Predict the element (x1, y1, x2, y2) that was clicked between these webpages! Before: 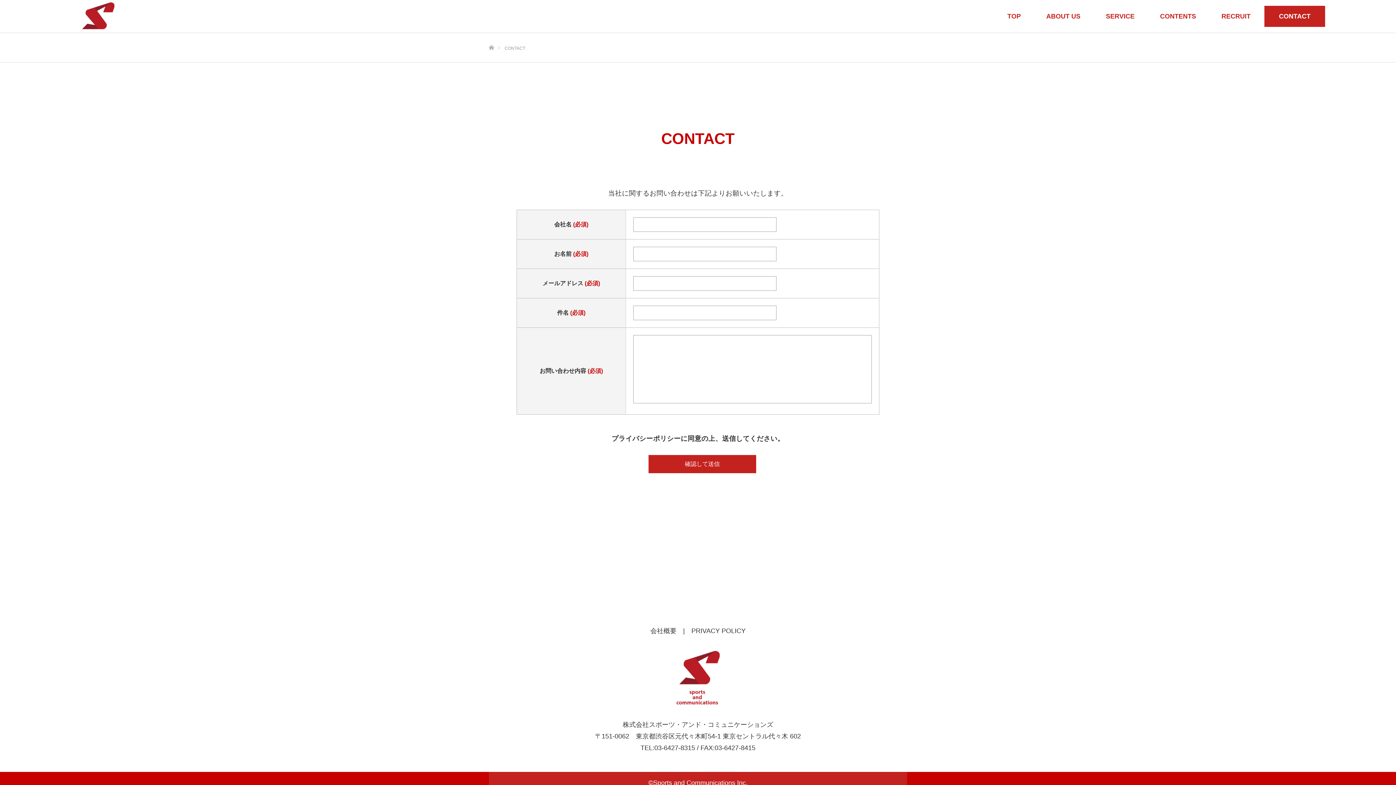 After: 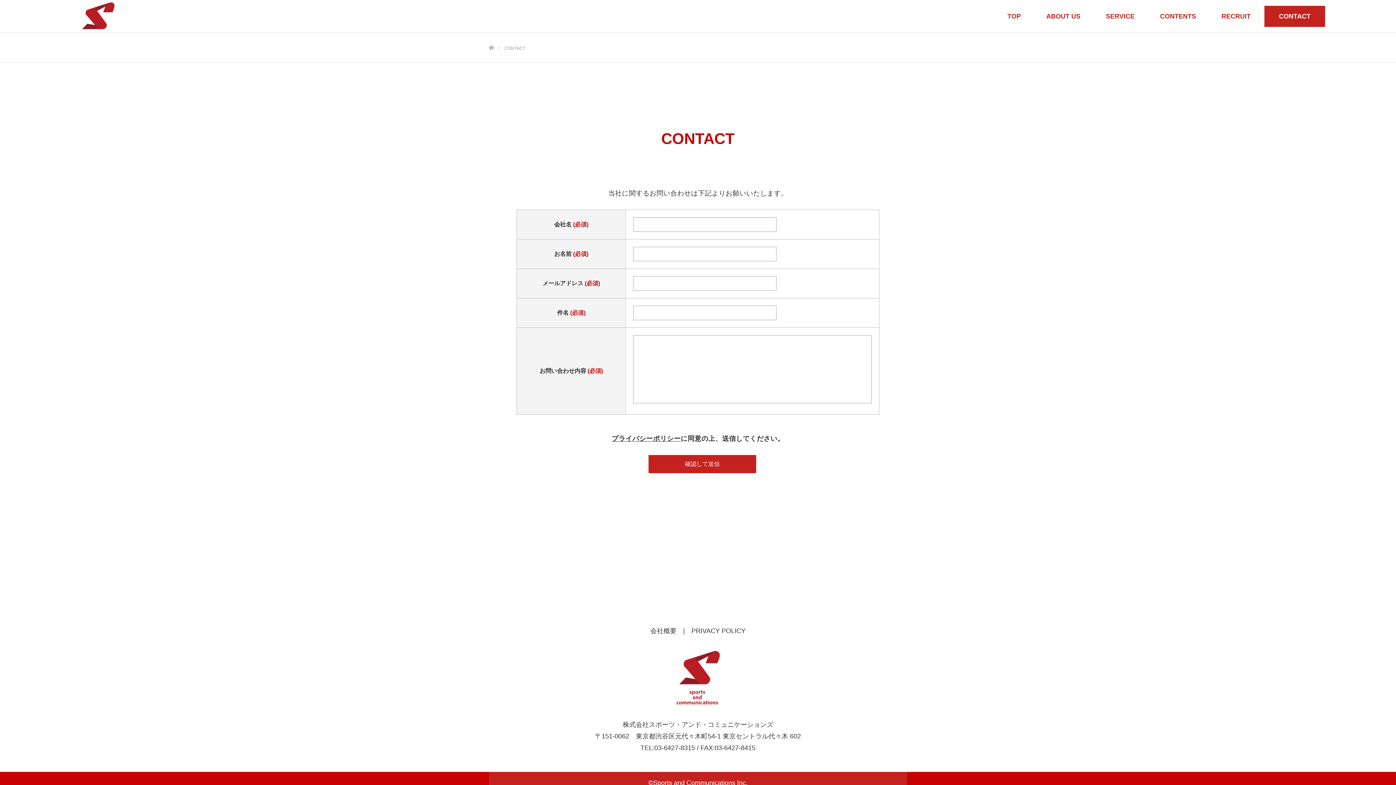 Action: bbox: (611, 434, 680, 442) label: プライバシーポリシー